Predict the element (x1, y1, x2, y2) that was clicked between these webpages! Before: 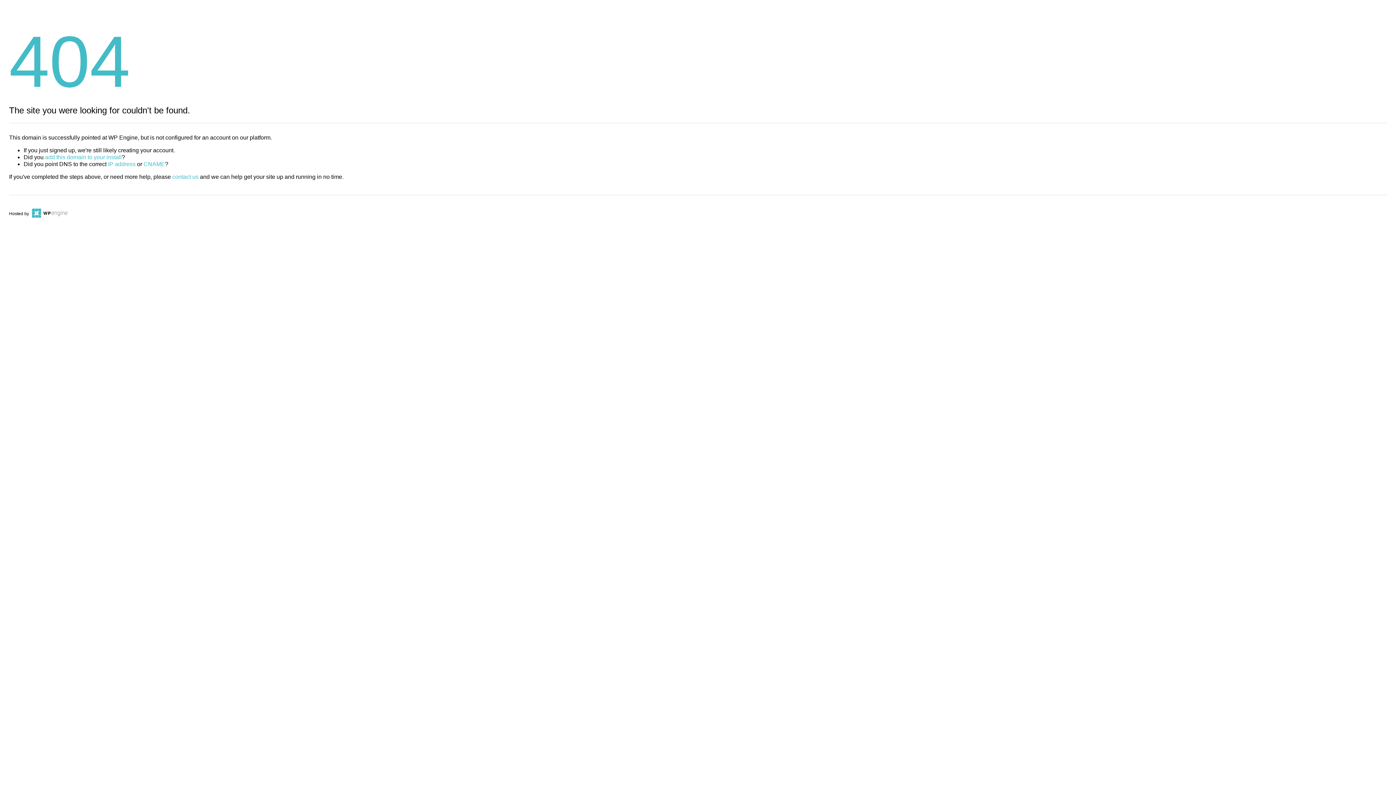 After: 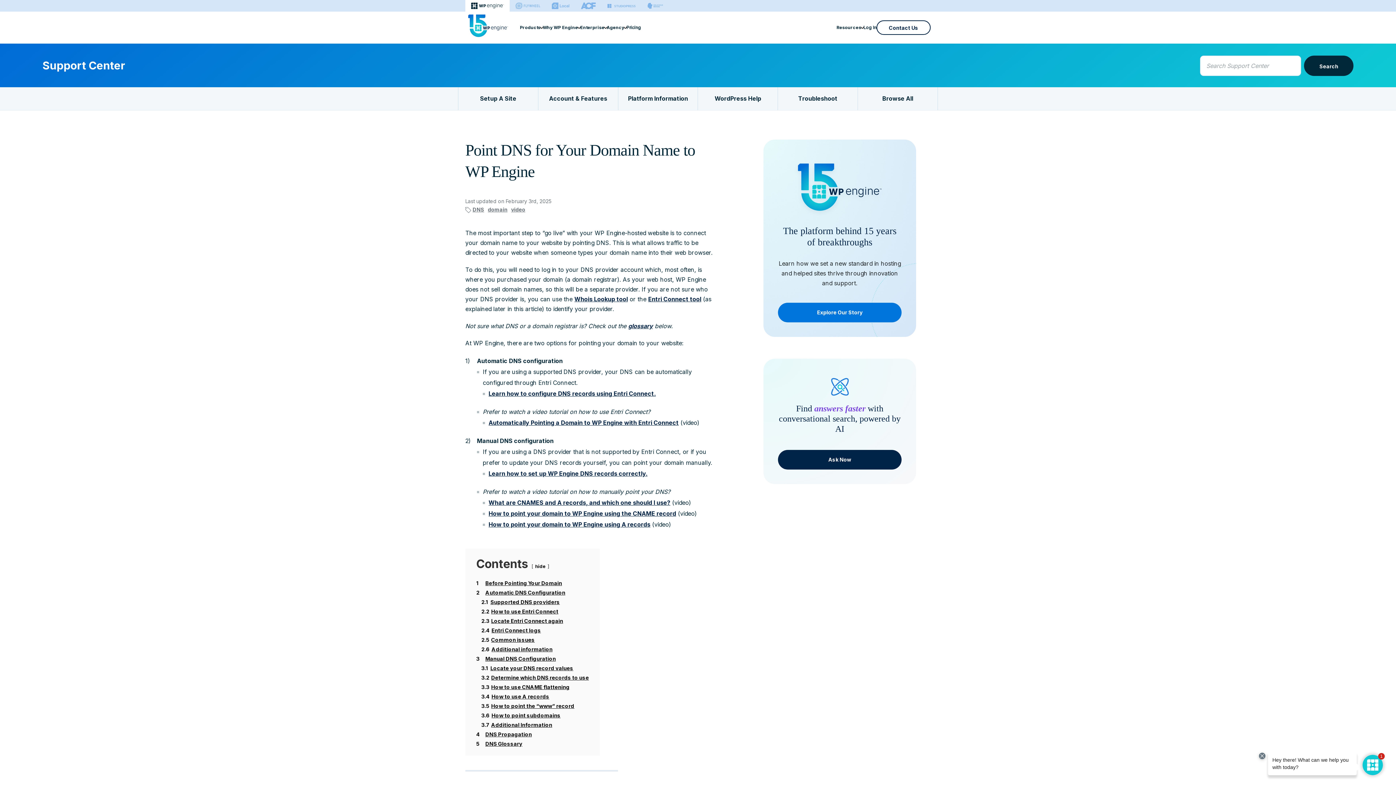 Action: label: CNAME bbox: (143, 161, 165, 167)